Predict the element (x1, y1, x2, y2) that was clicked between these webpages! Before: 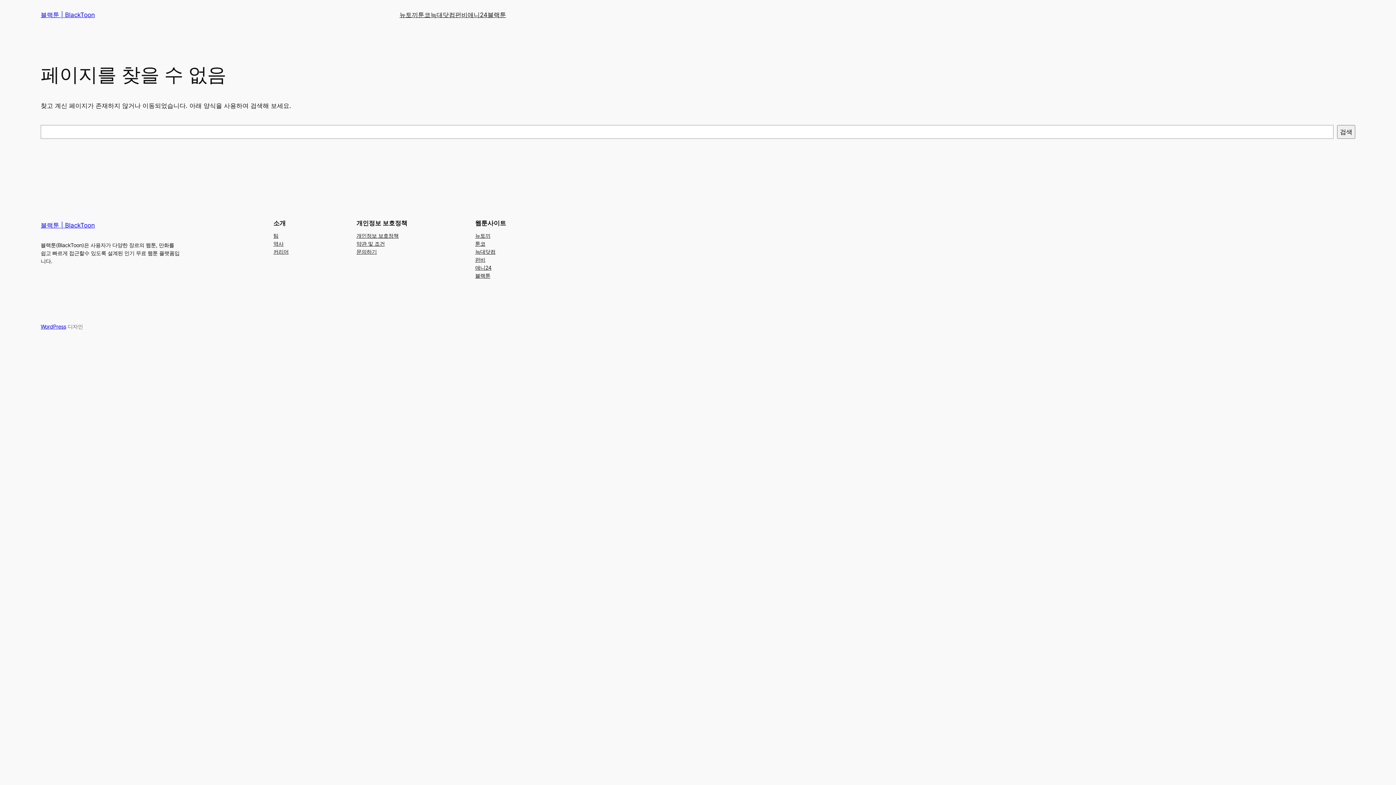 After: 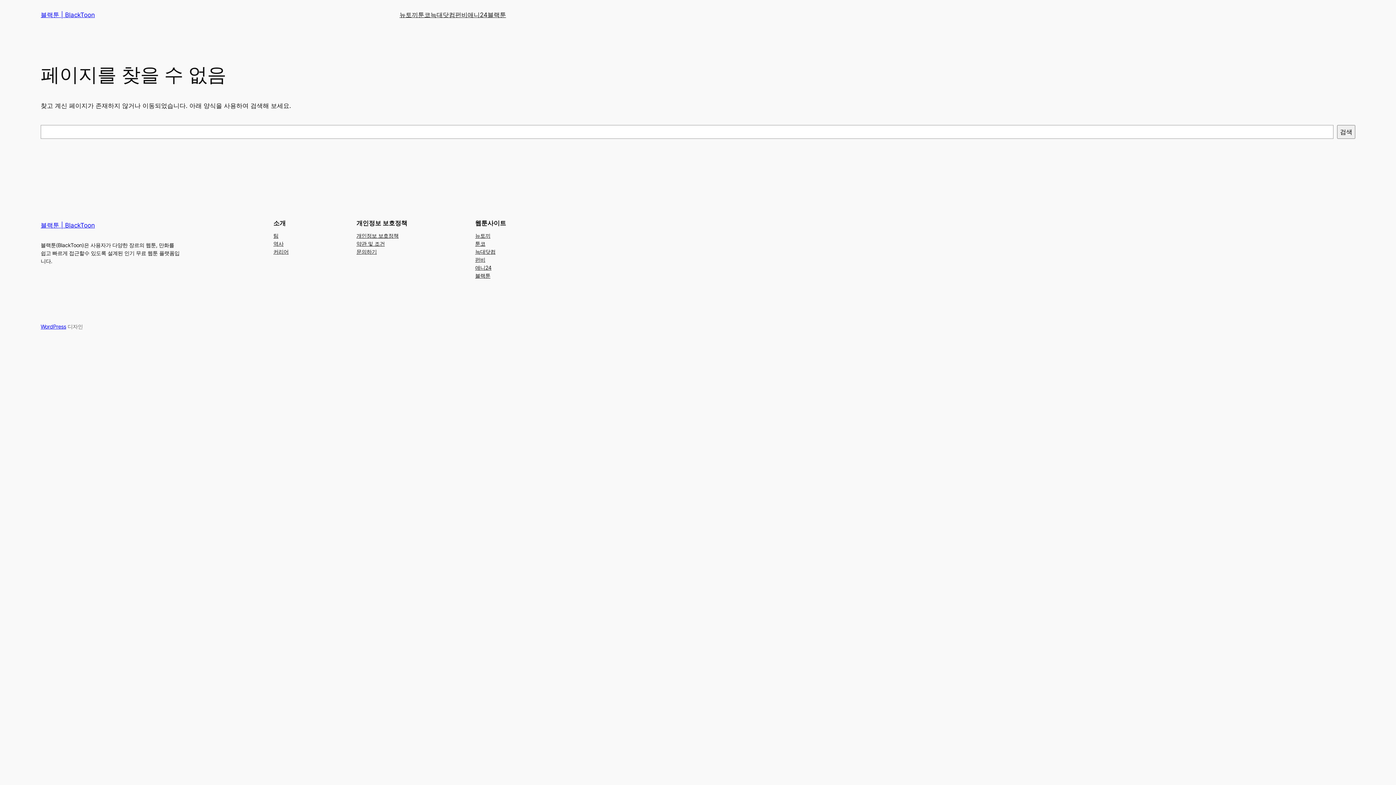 Action: bbox: (273, 247, 288, 255) label: 커리어